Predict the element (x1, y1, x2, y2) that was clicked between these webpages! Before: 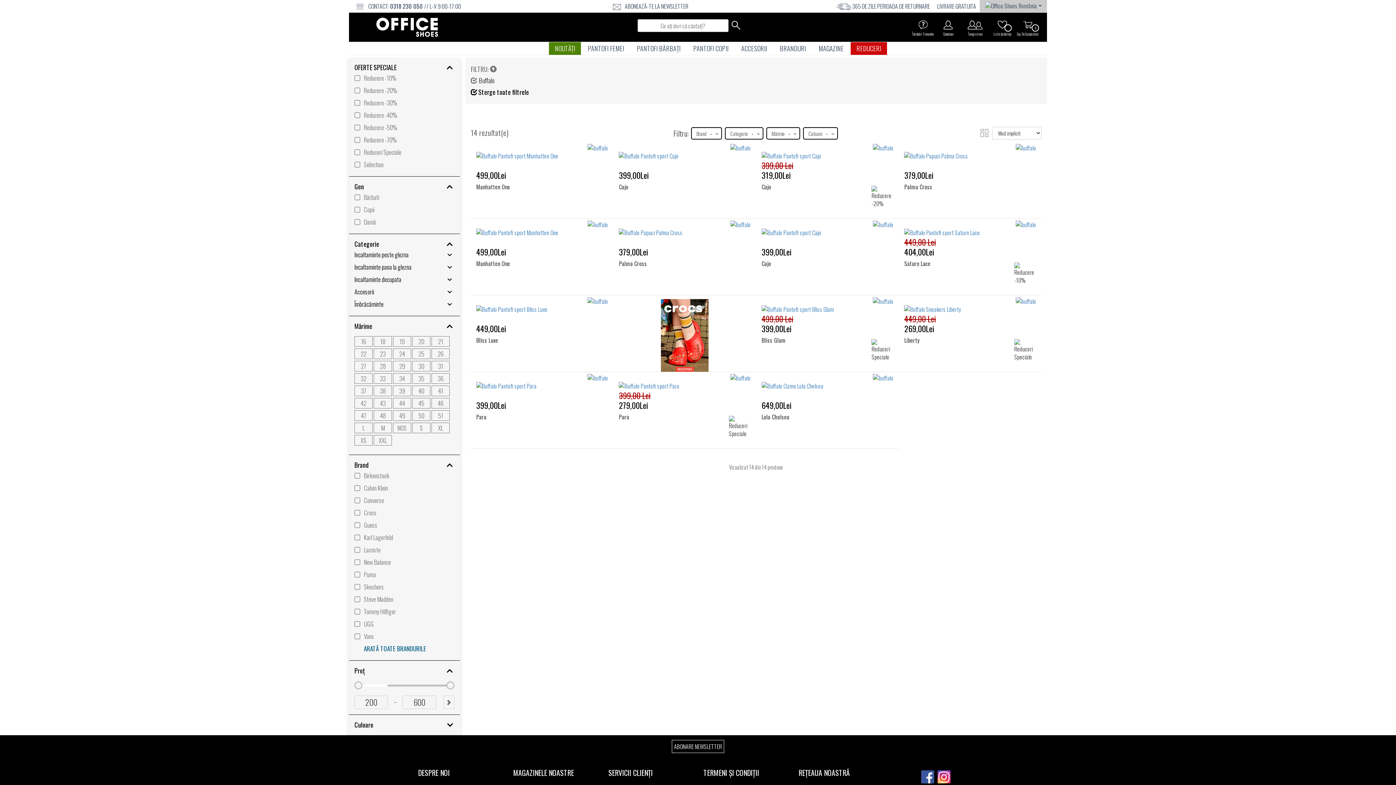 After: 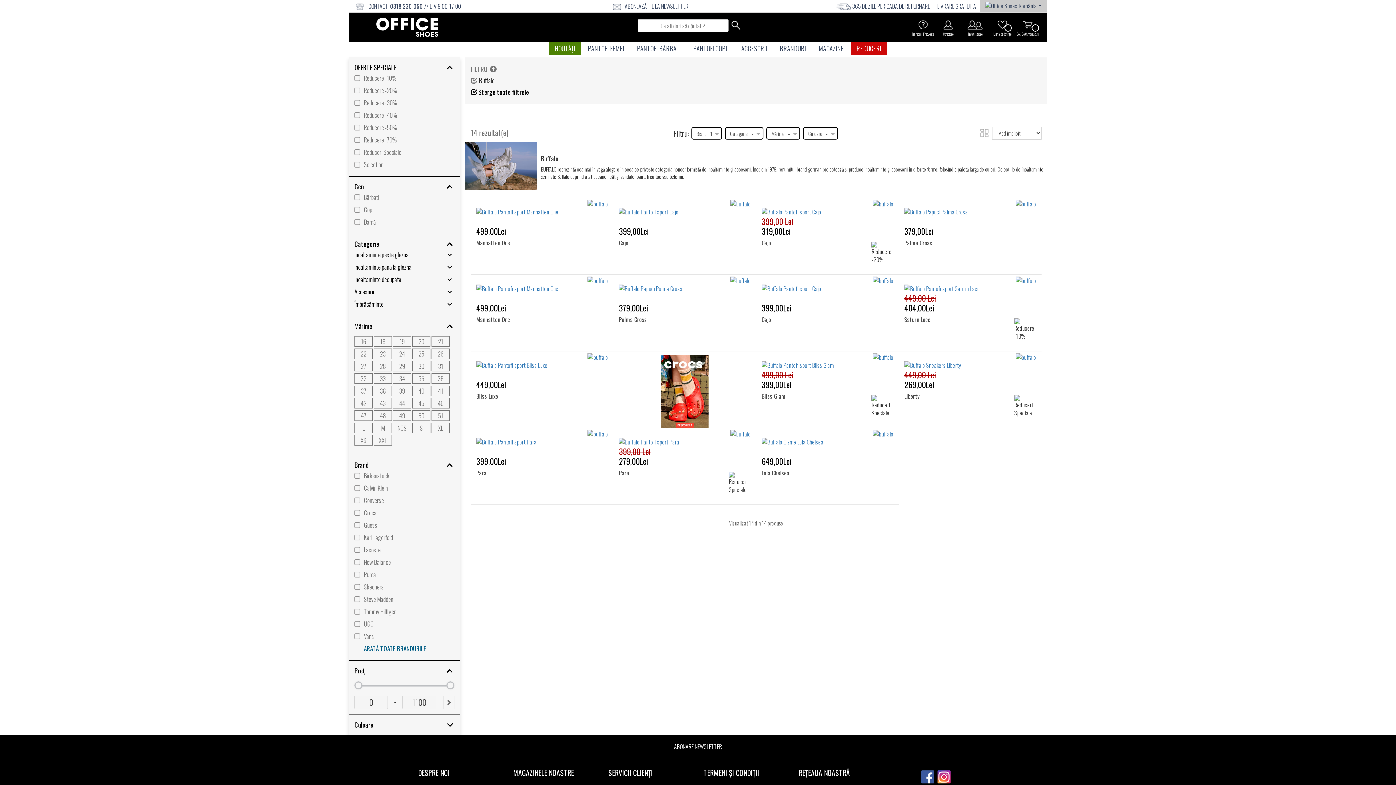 Action: bbox: (730, 144, 750, 152)